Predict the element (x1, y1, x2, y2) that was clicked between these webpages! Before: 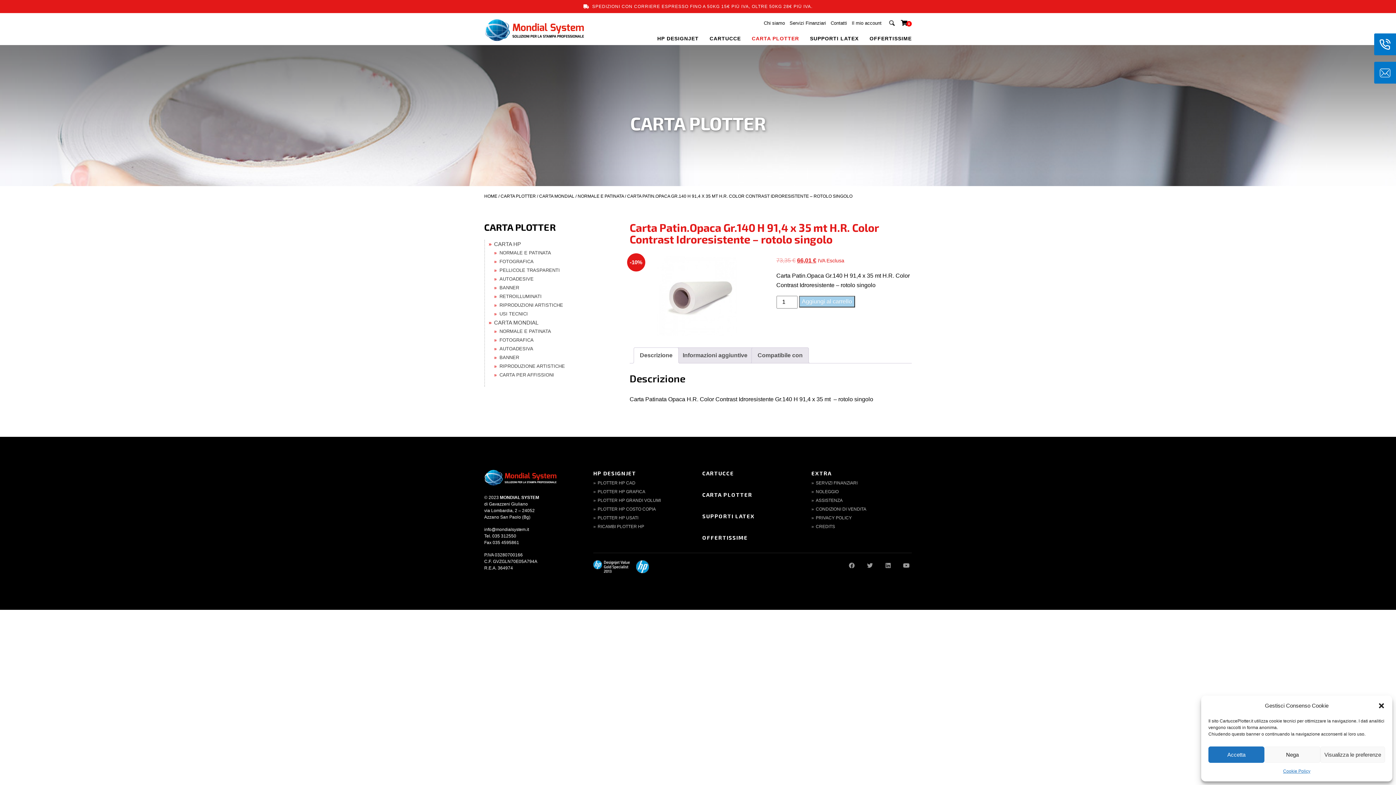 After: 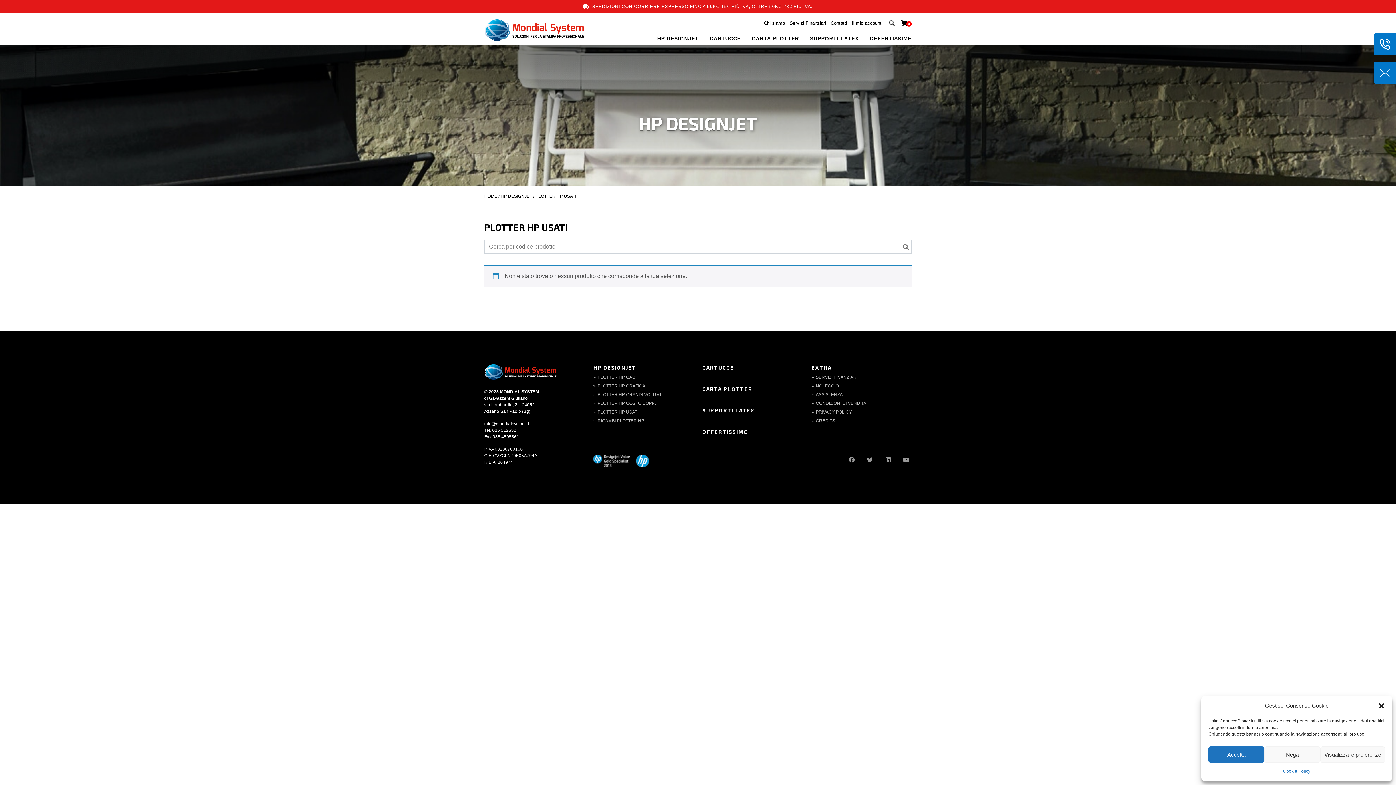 Action: label: PLOTTER HP USATI bbox: (593, 515, 638, 520)